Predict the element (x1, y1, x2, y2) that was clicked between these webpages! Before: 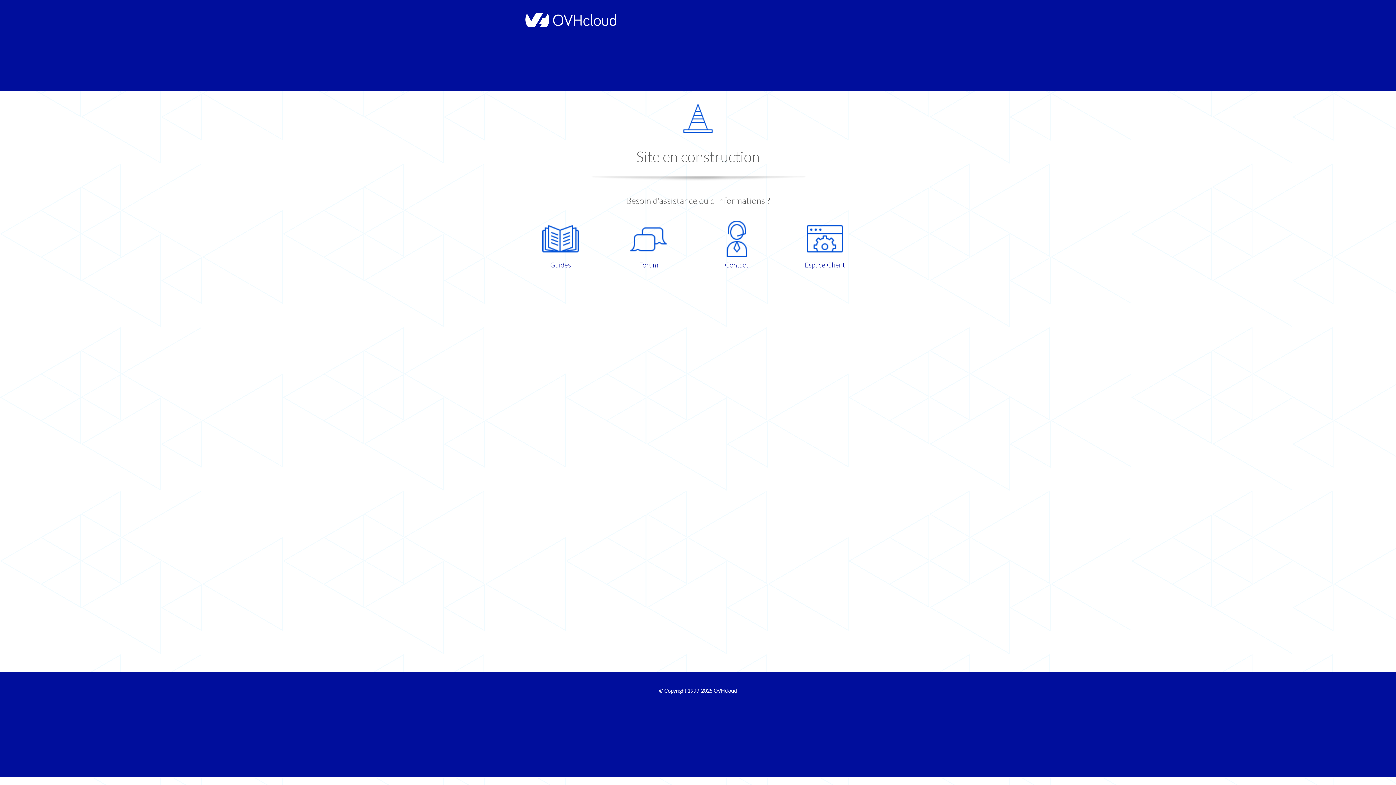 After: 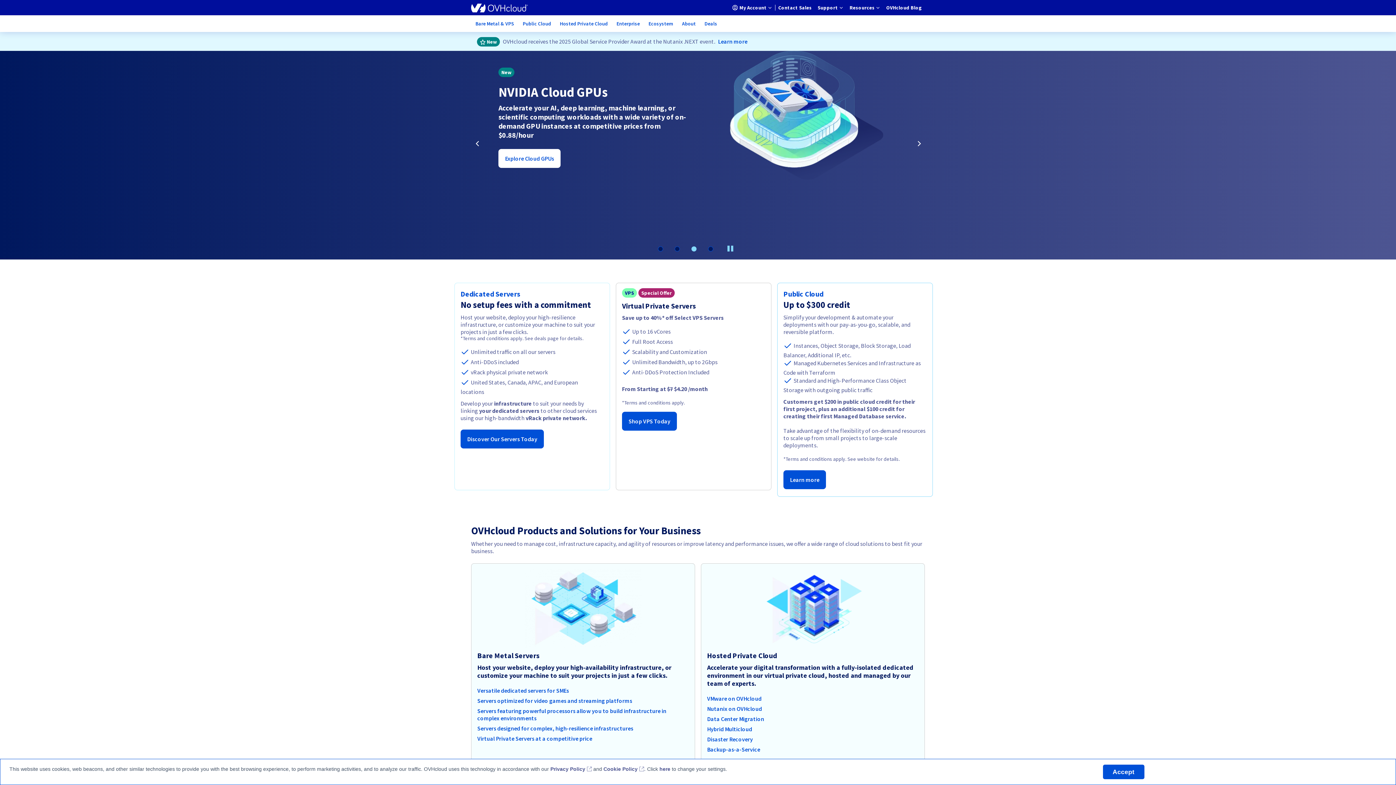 Action: bbox: (713, 688, 737, 694) label: OVHcloud